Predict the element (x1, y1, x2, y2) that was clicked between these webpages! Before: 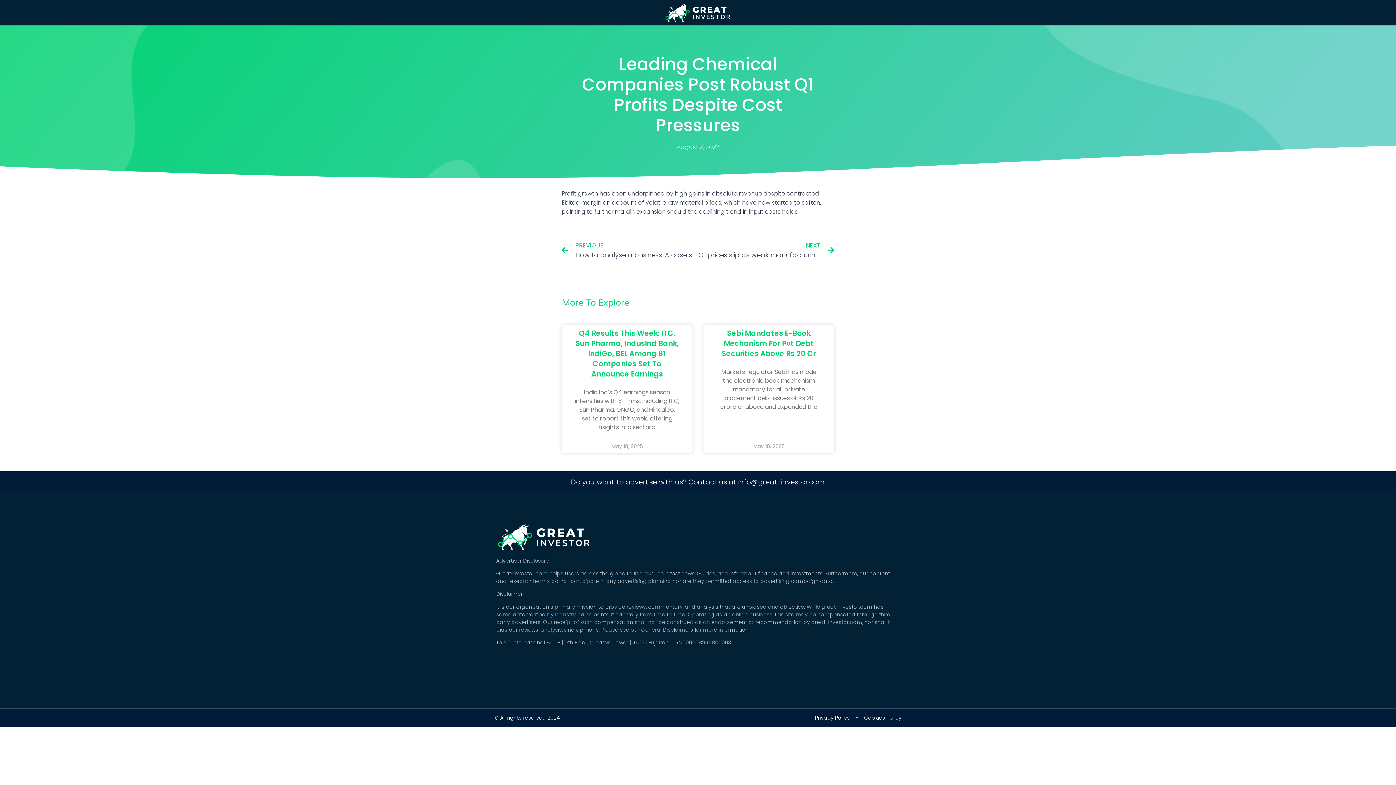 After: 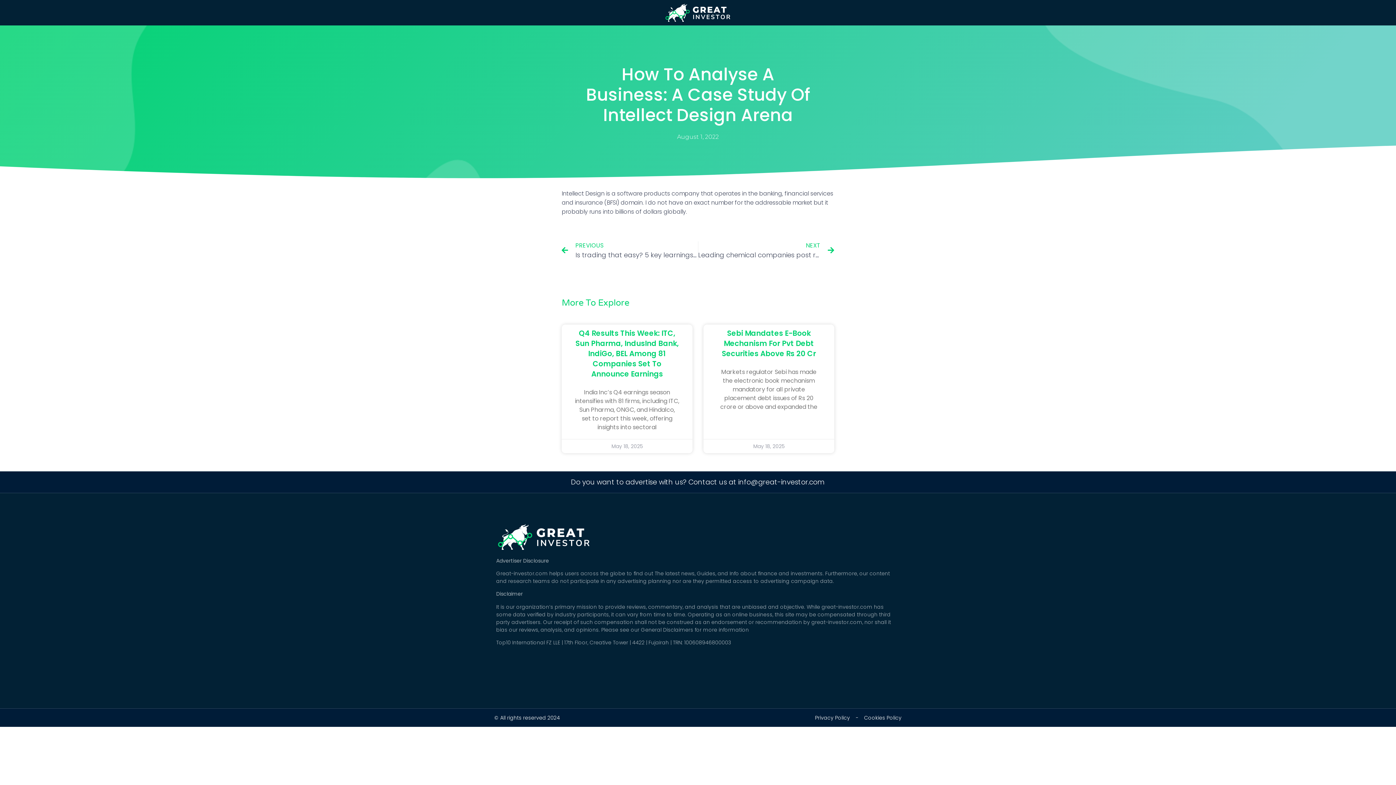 Action: label: Prev
PREVIOUS
How to analyse a business: A case study of Intellect Design Arena bbox: (561, 241, 698, 260)